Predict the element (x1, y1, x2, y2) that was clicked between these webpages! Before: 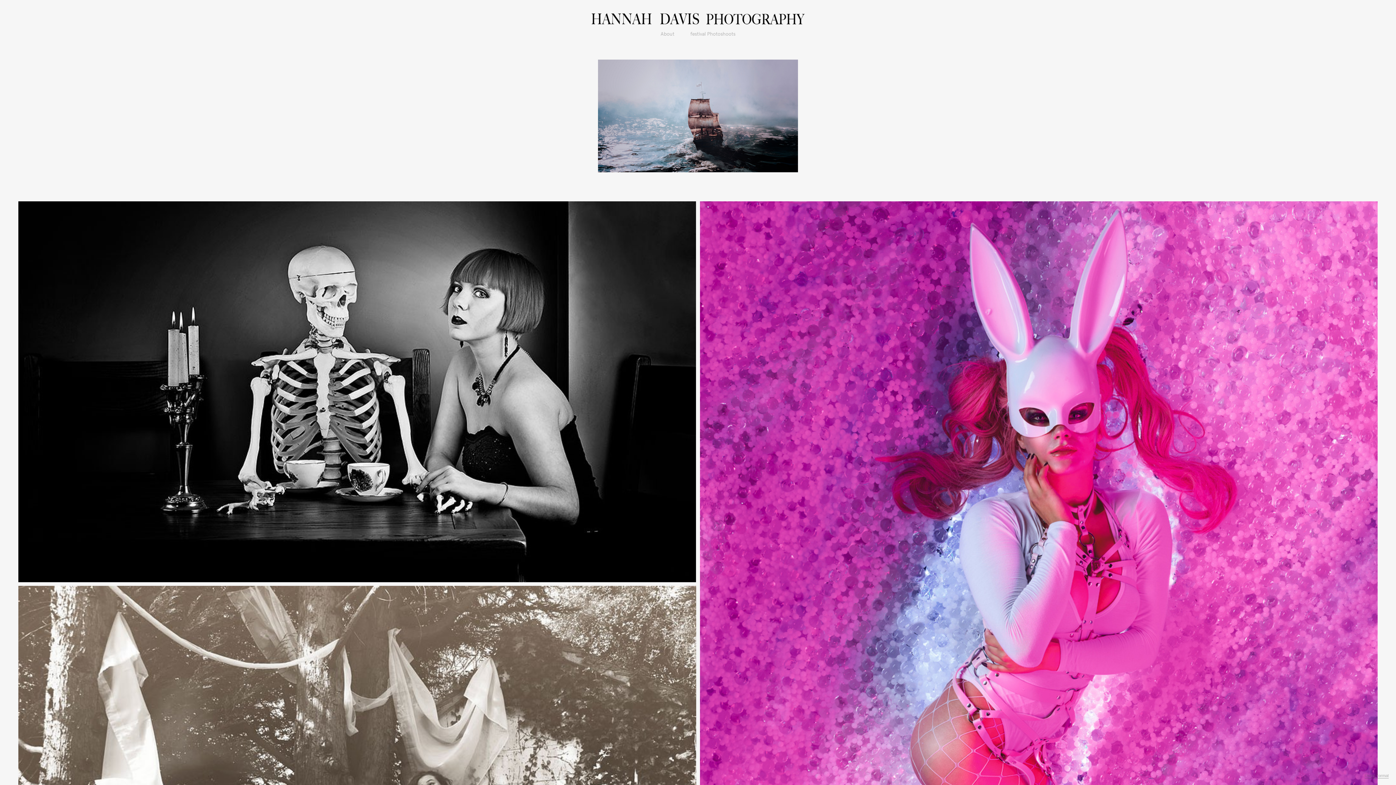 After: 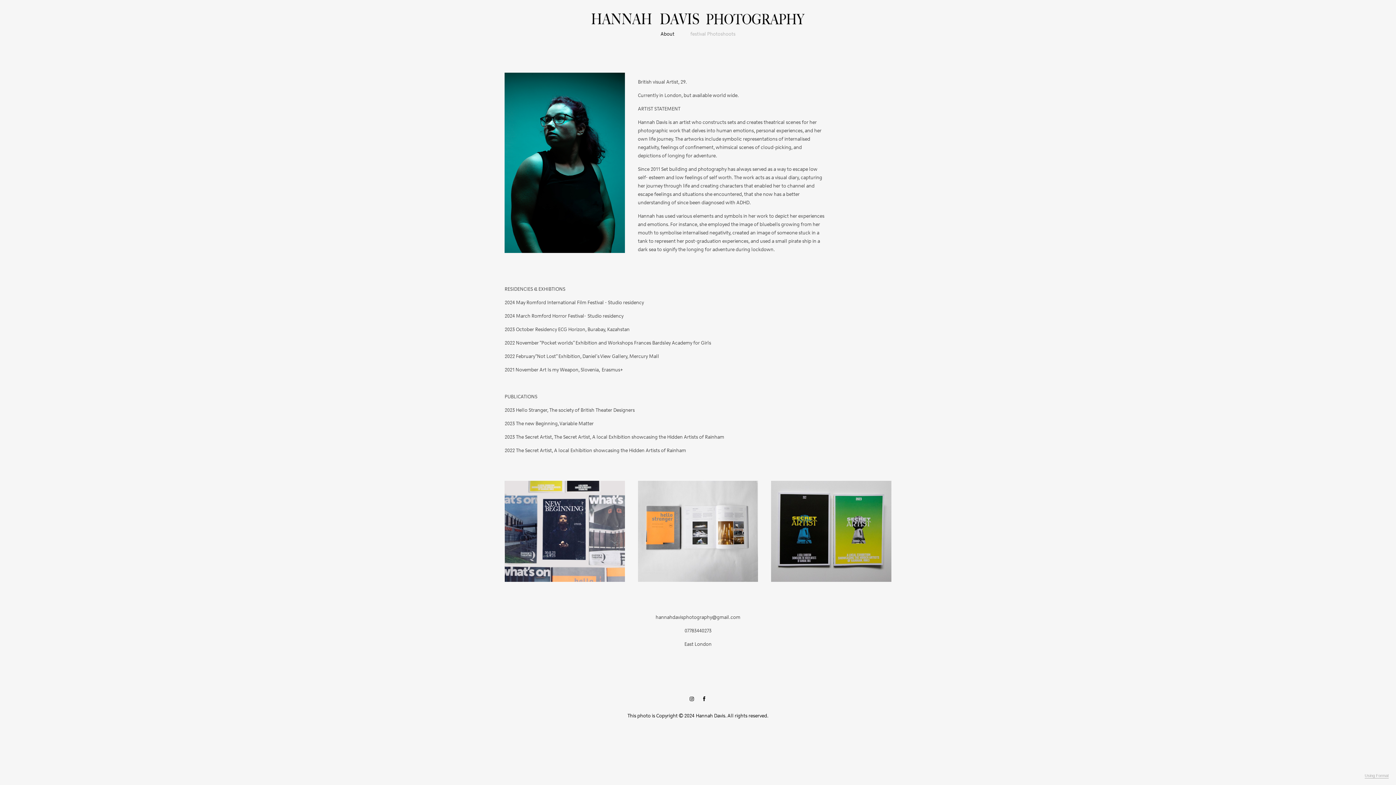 Action: bbox: (660, 31, 674, 37) label: About